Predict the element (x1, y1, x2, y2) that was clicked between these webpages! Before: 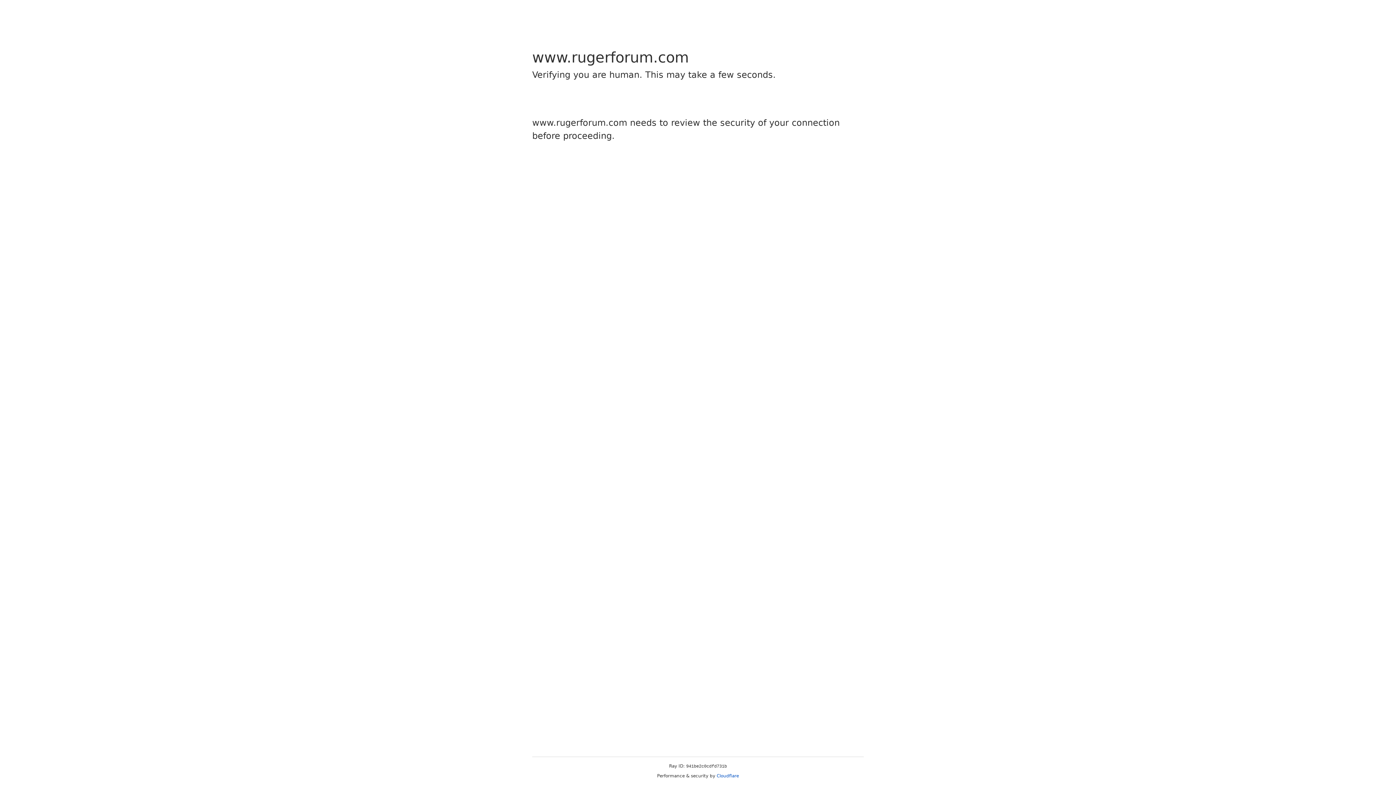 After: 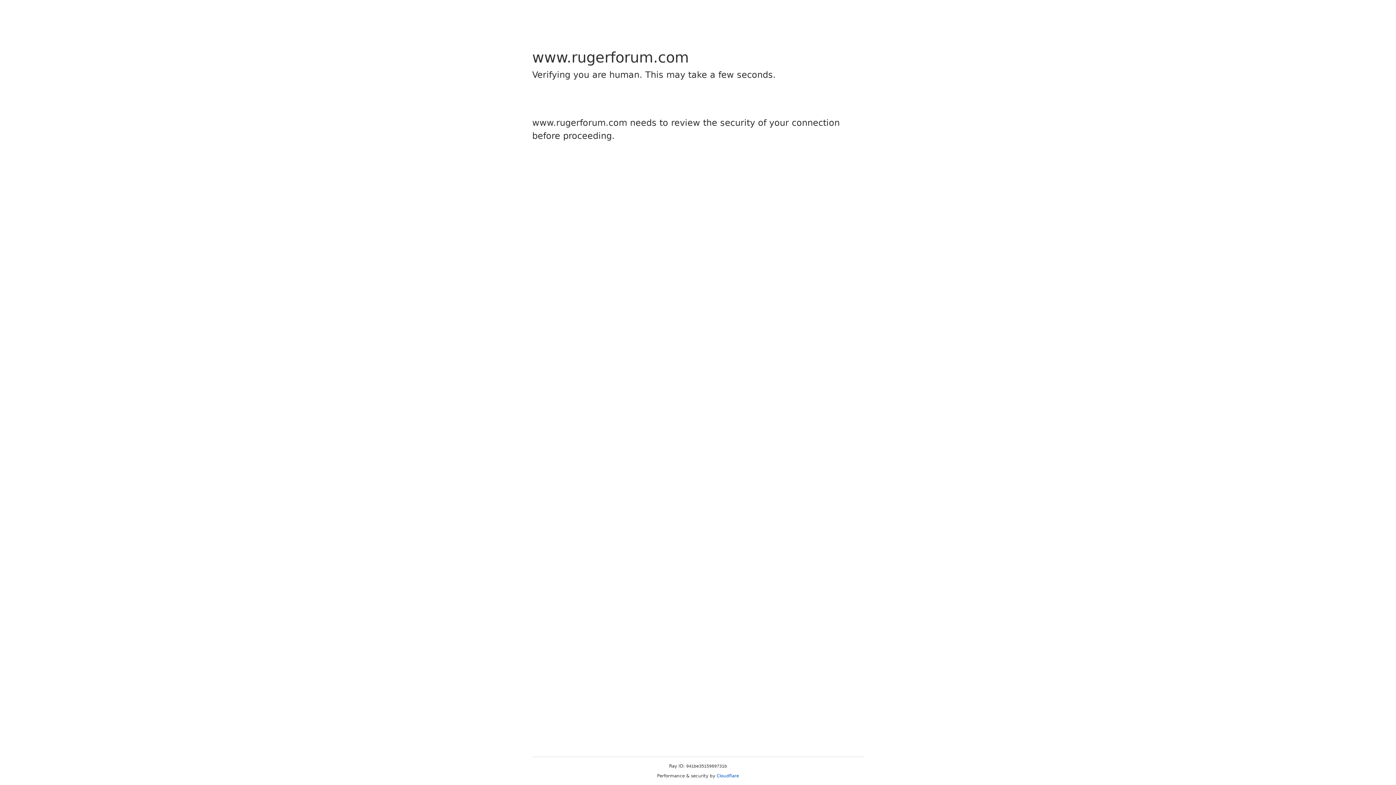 Action: label: Cloudflare bbox: (716, 773, 739, 778)